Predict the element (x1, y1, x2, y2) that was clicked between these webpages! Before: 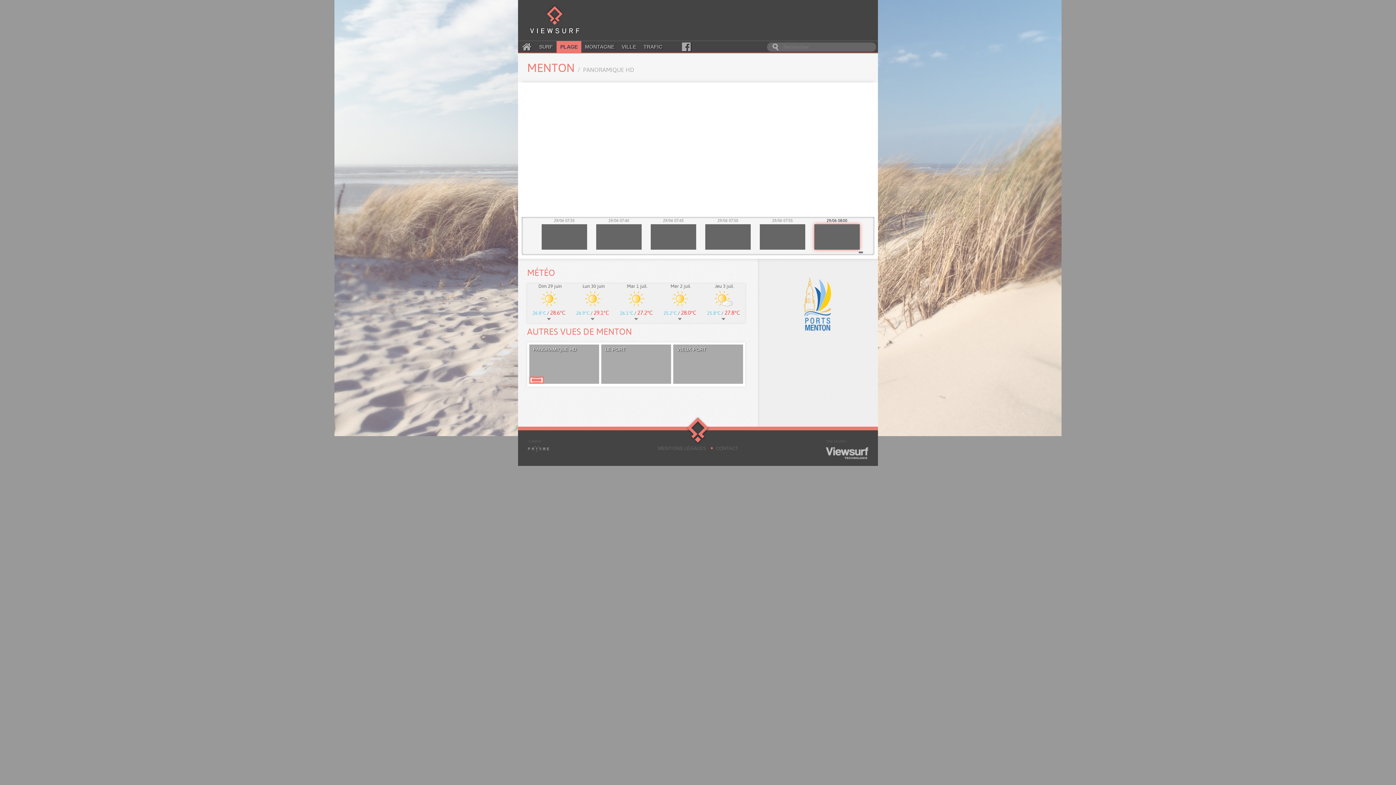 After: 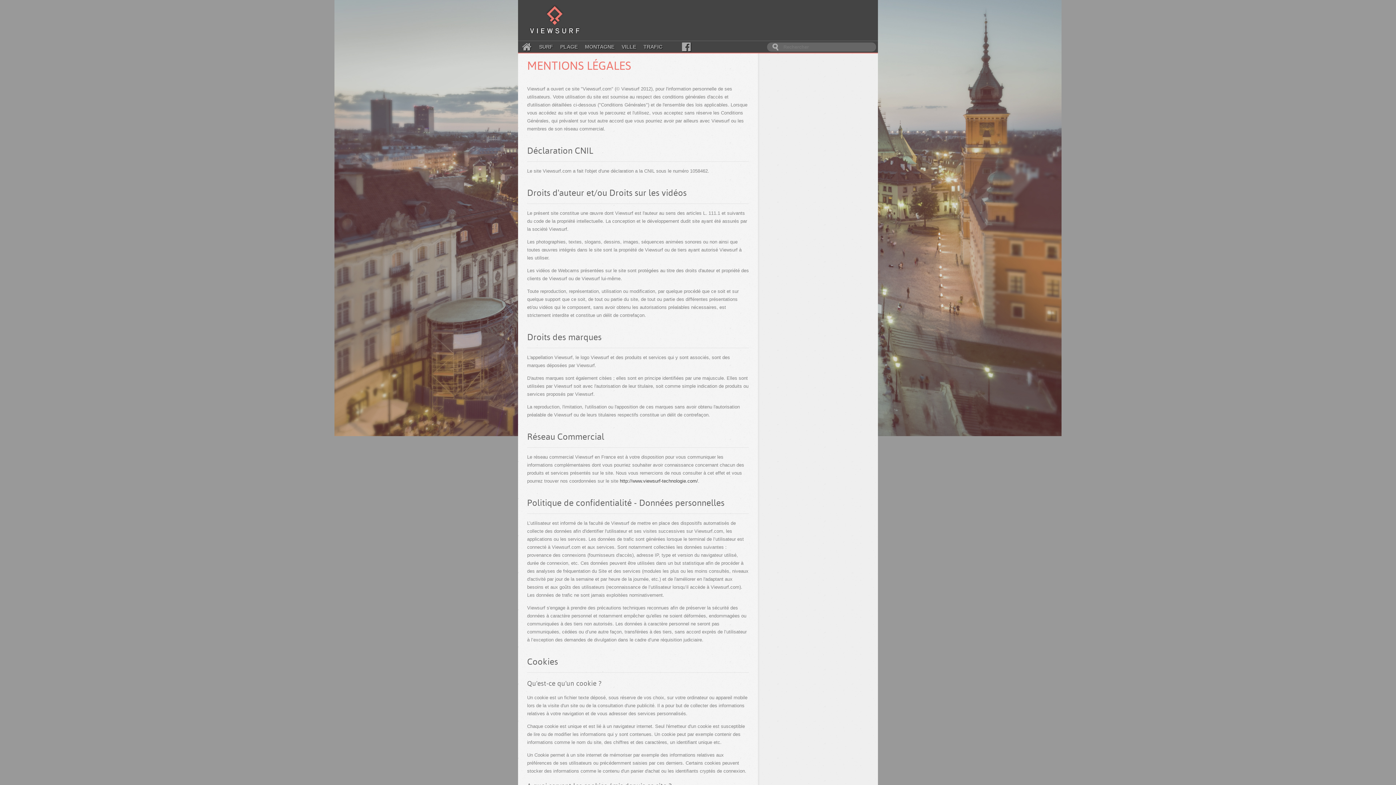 Action: bbox: (658, 445, 706, 451) label: MENTIONS LÉGALES